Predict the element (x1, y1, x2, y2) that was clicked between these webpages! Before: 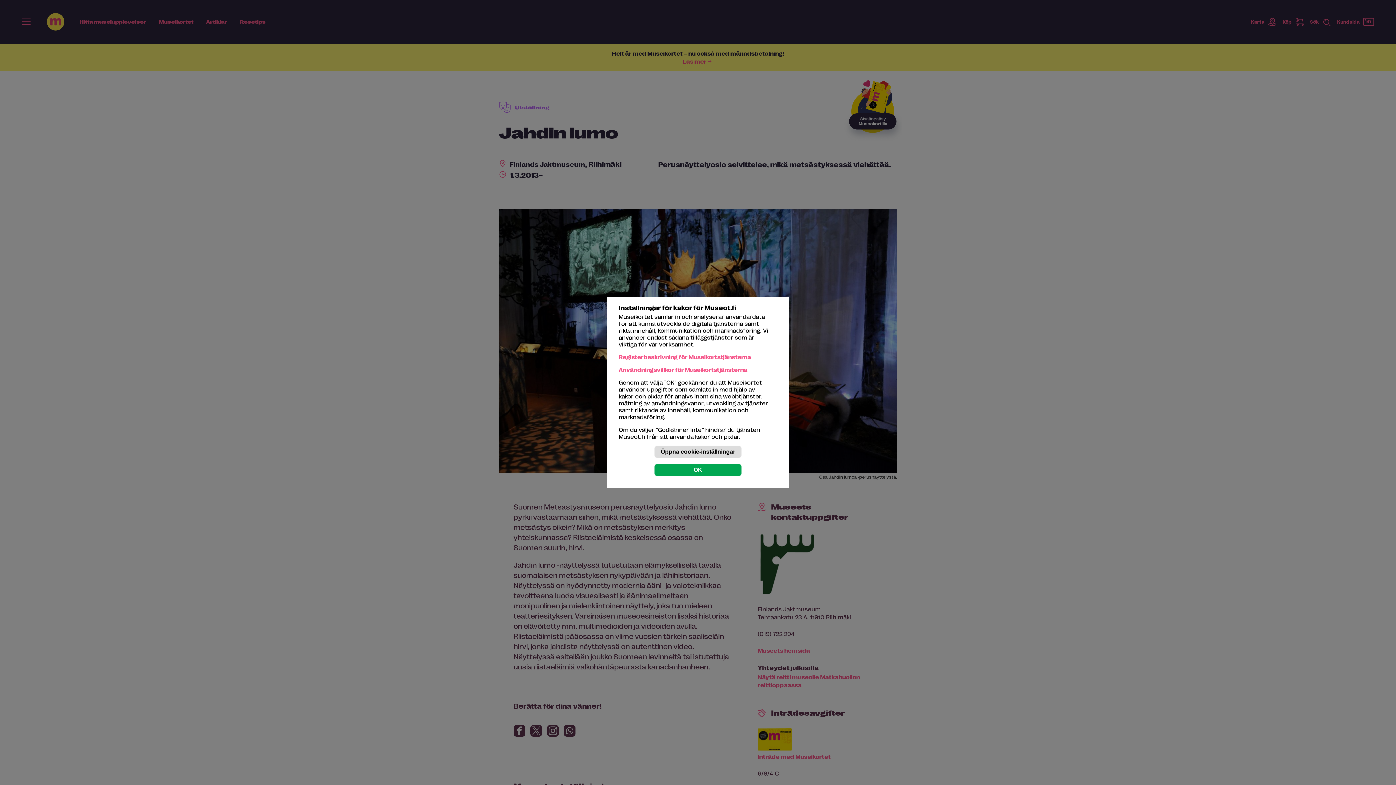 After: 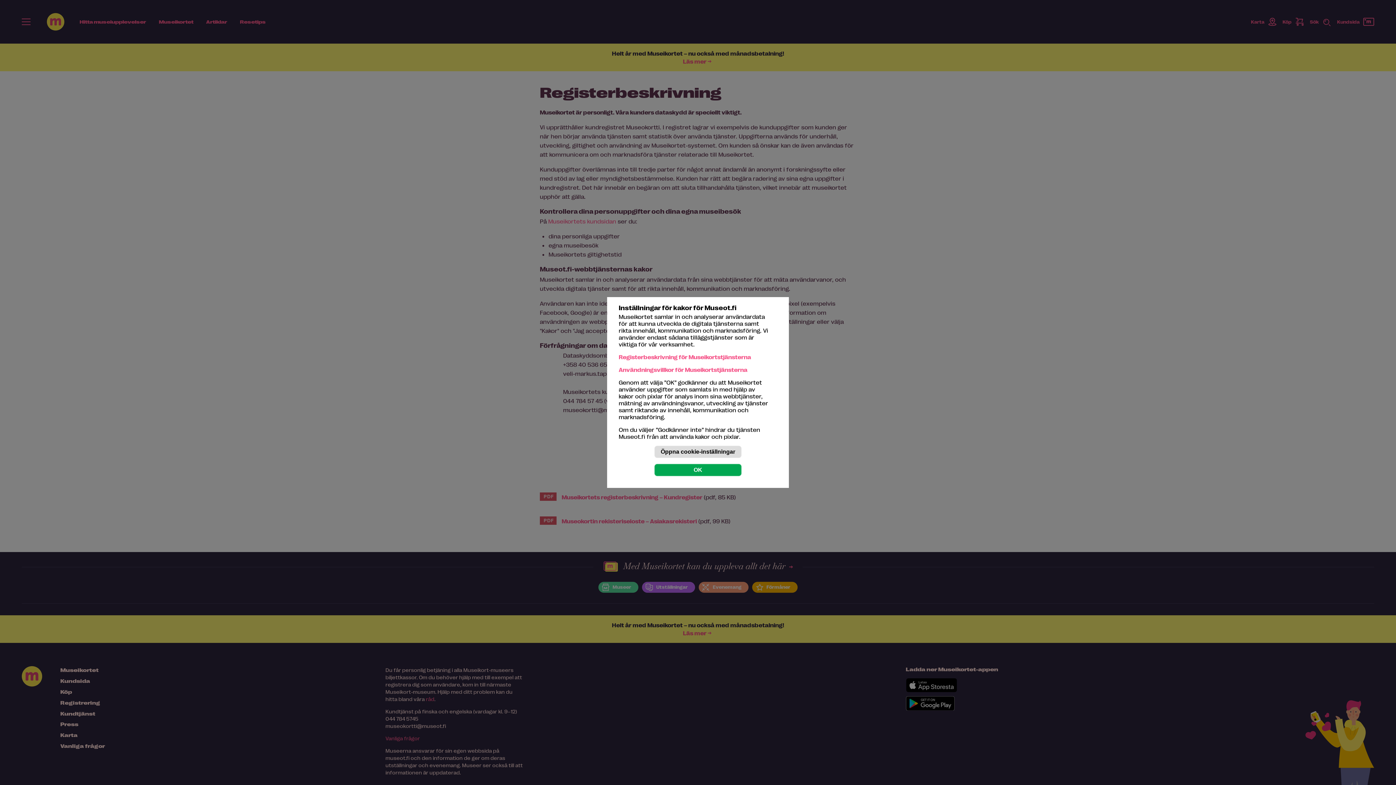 Action: label: Registerbeskrivning för Museikortstjänsterna bbox: (618, 353, 751, 360)